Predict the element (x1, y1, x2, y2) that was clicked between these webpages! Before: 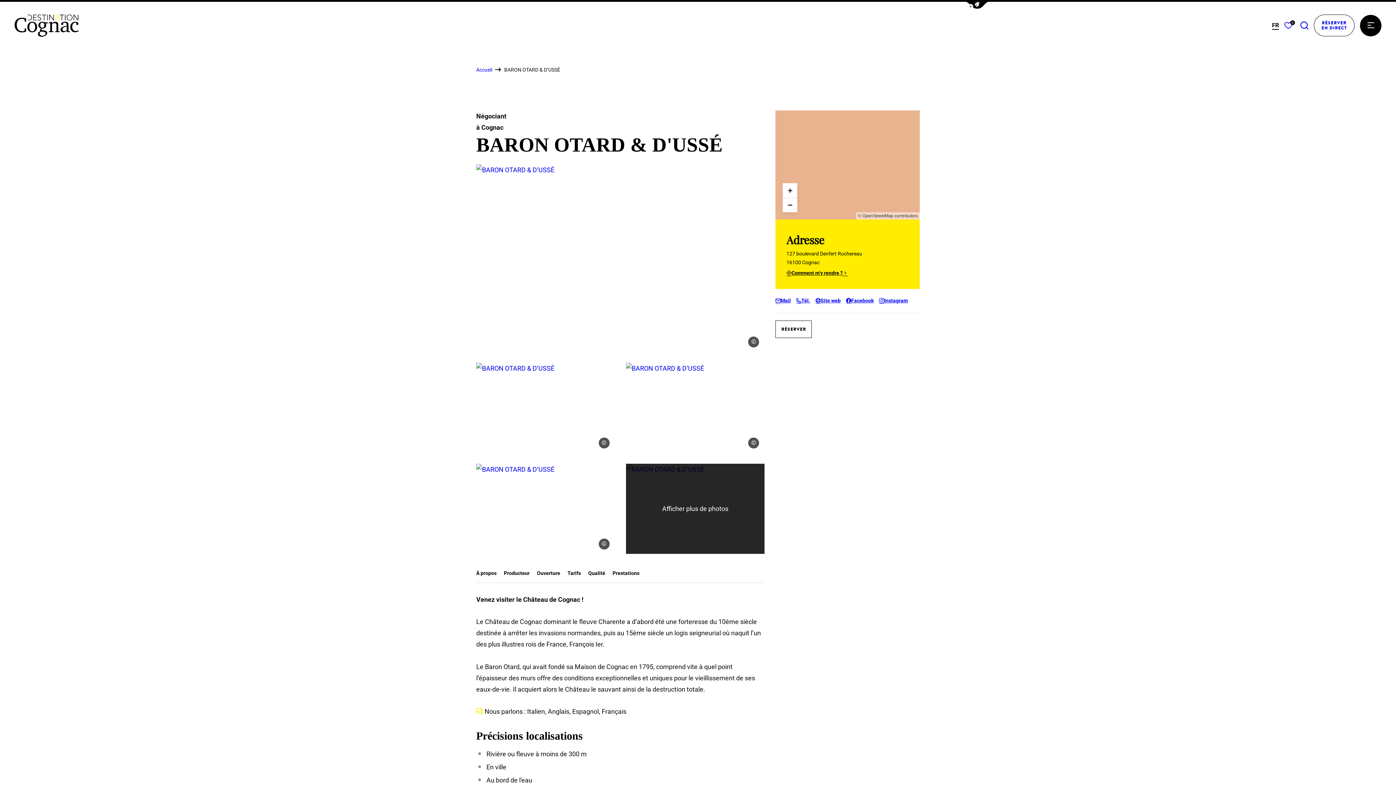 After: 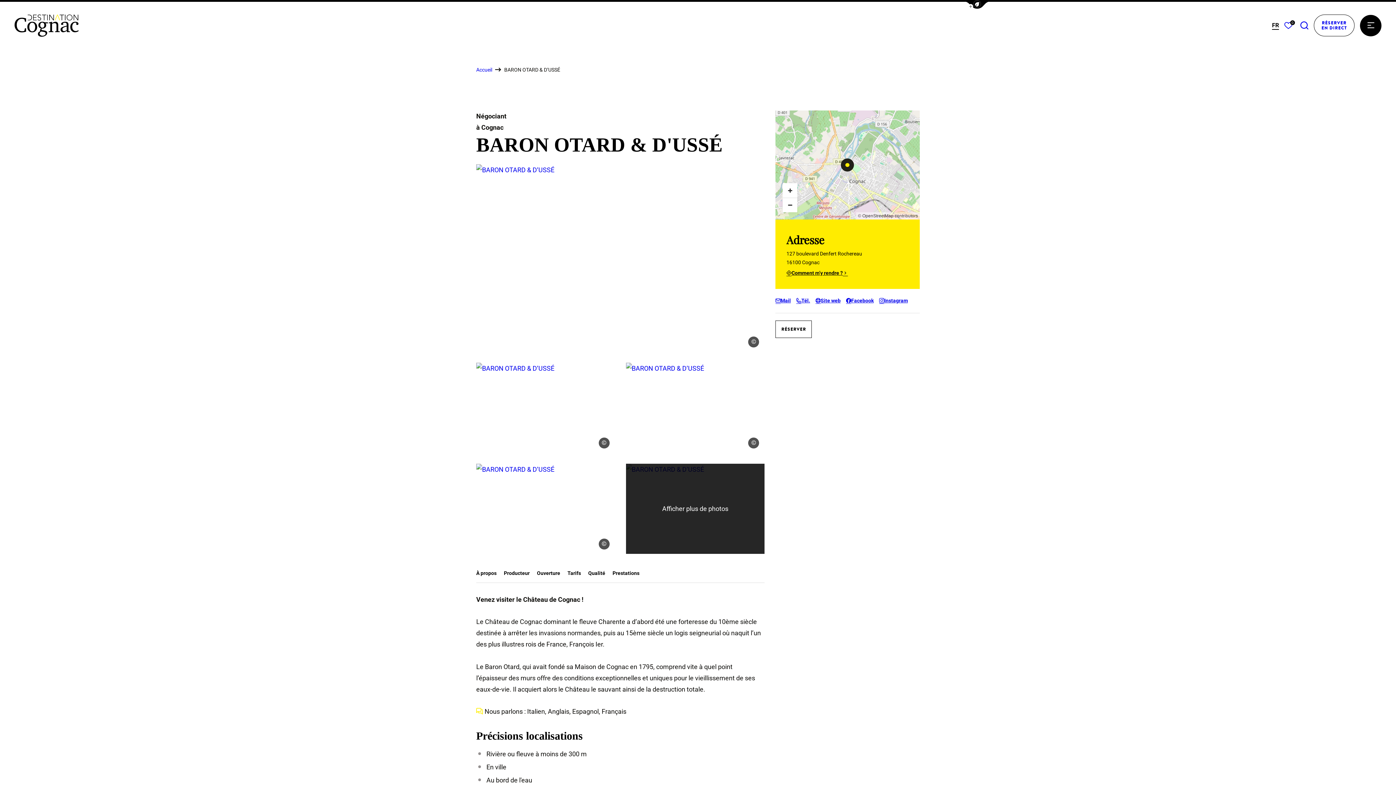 Action: label: Facebook bbox: (846, 296, 873, 305)